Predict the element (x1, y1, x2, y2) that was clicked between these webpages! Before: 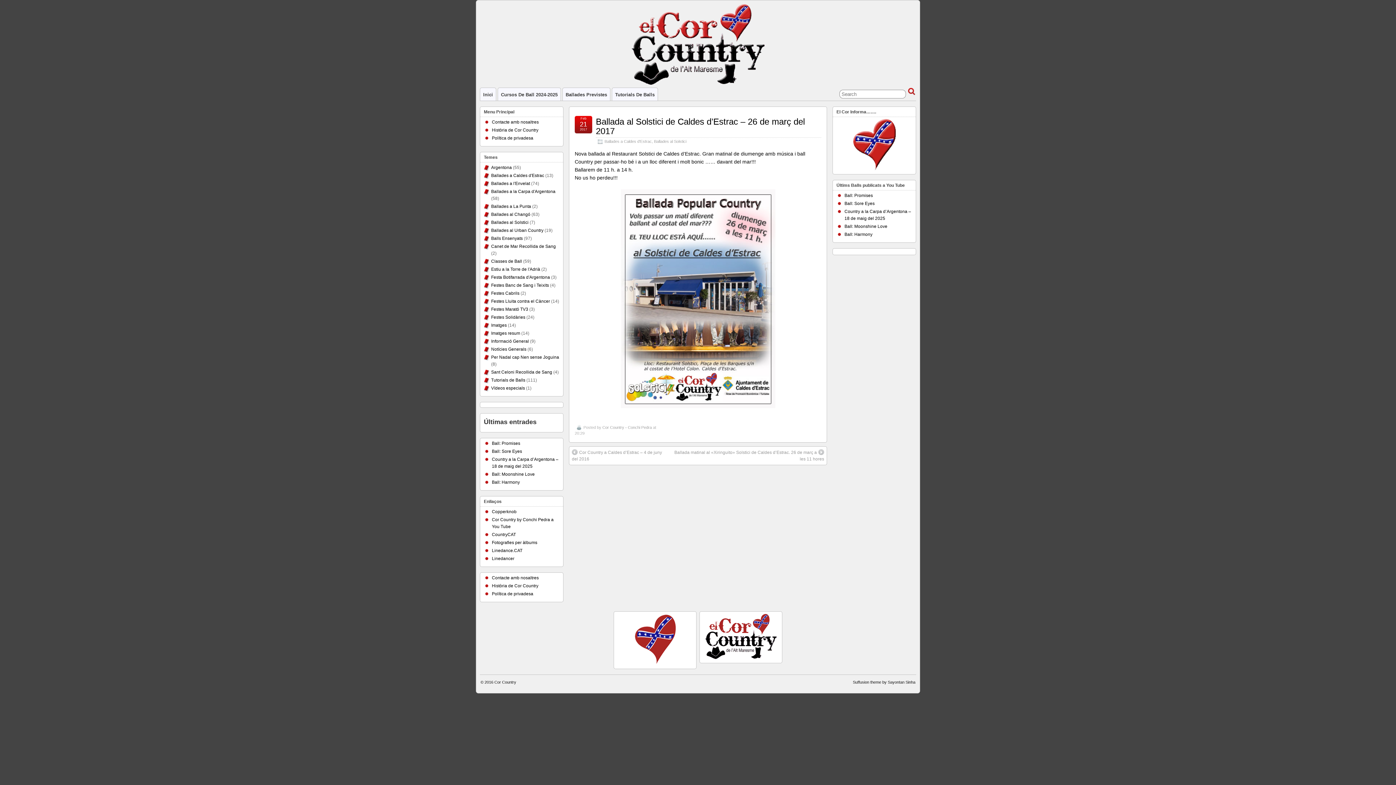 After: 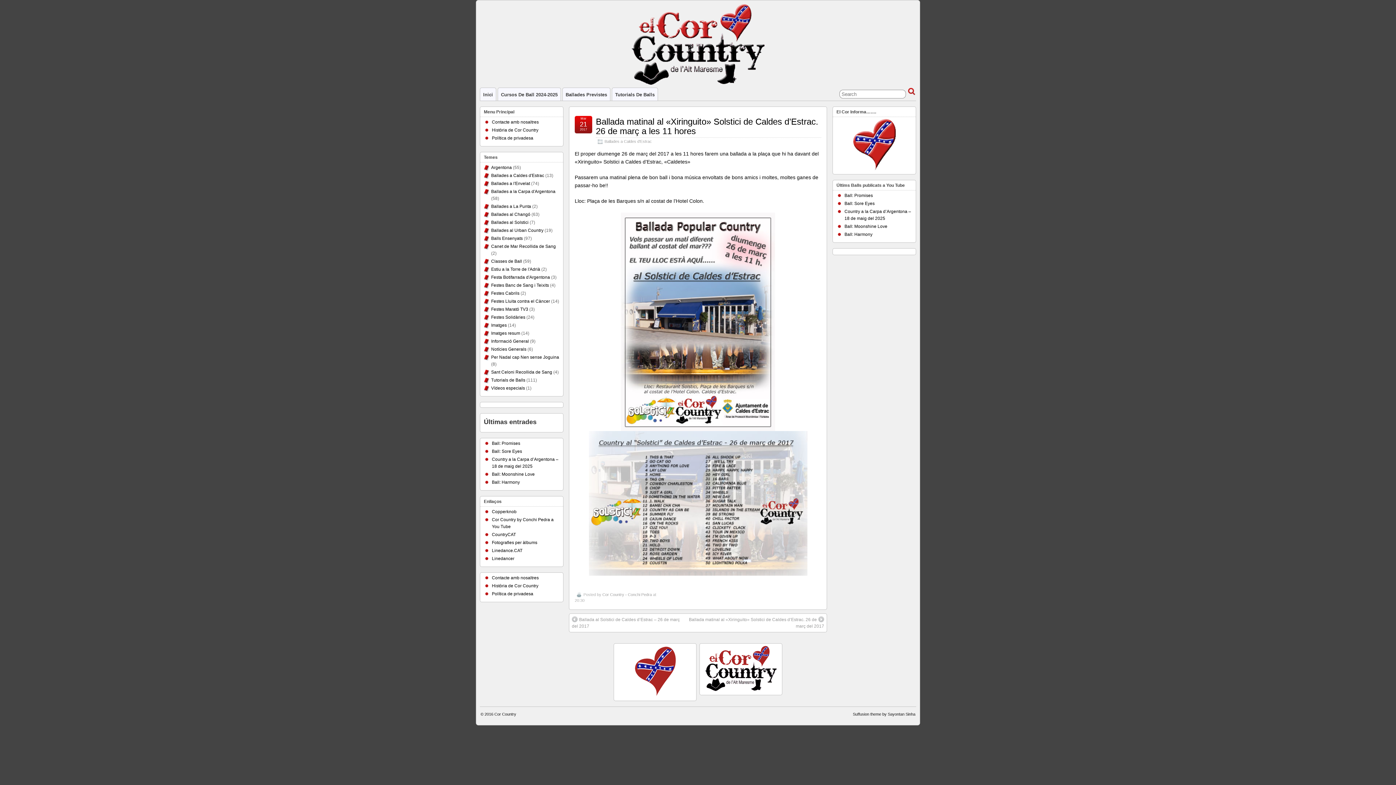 Action: bbox: (668, 449, 824, 462) label:  
Ballada matinal al «Xiringuito» Solstici de Caldes d’Estrac. 26 de març a les 11 hores